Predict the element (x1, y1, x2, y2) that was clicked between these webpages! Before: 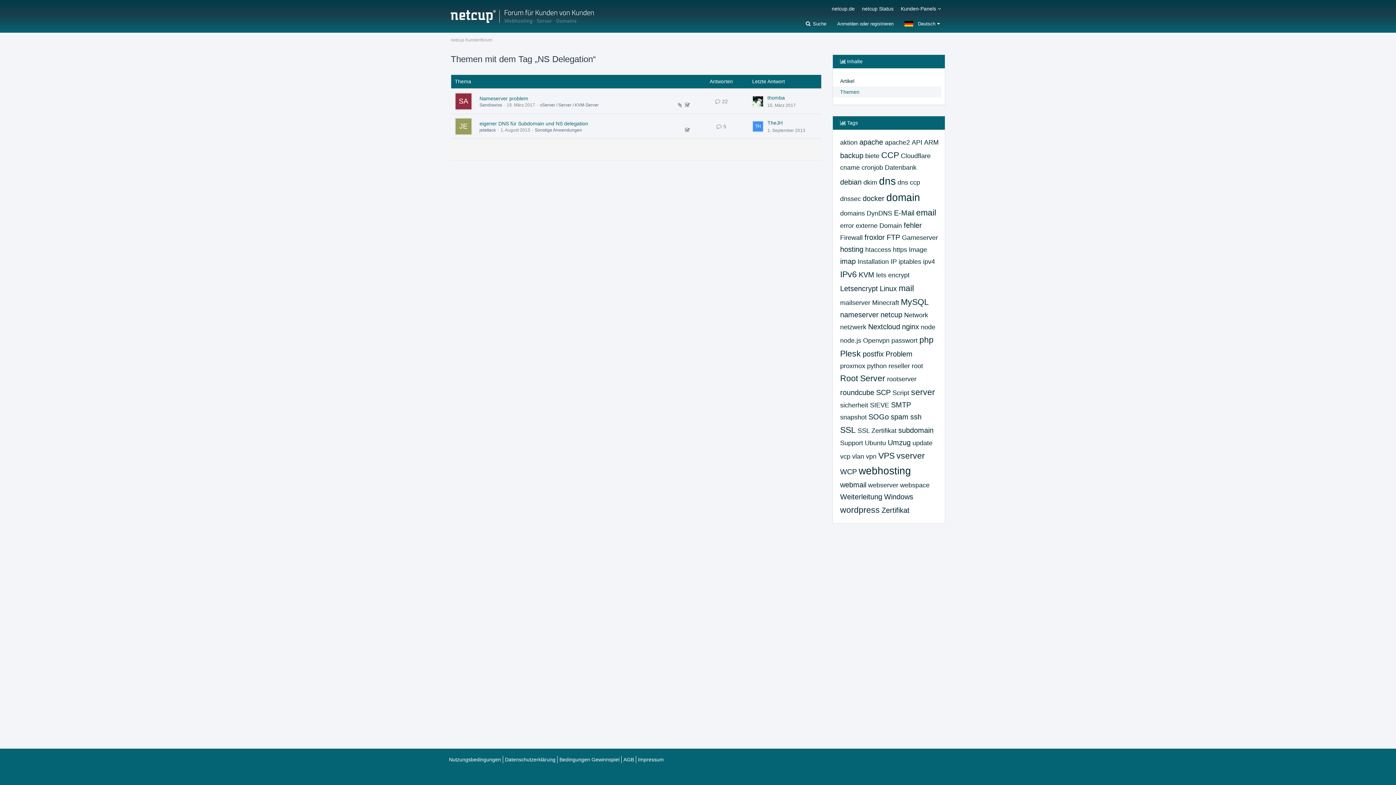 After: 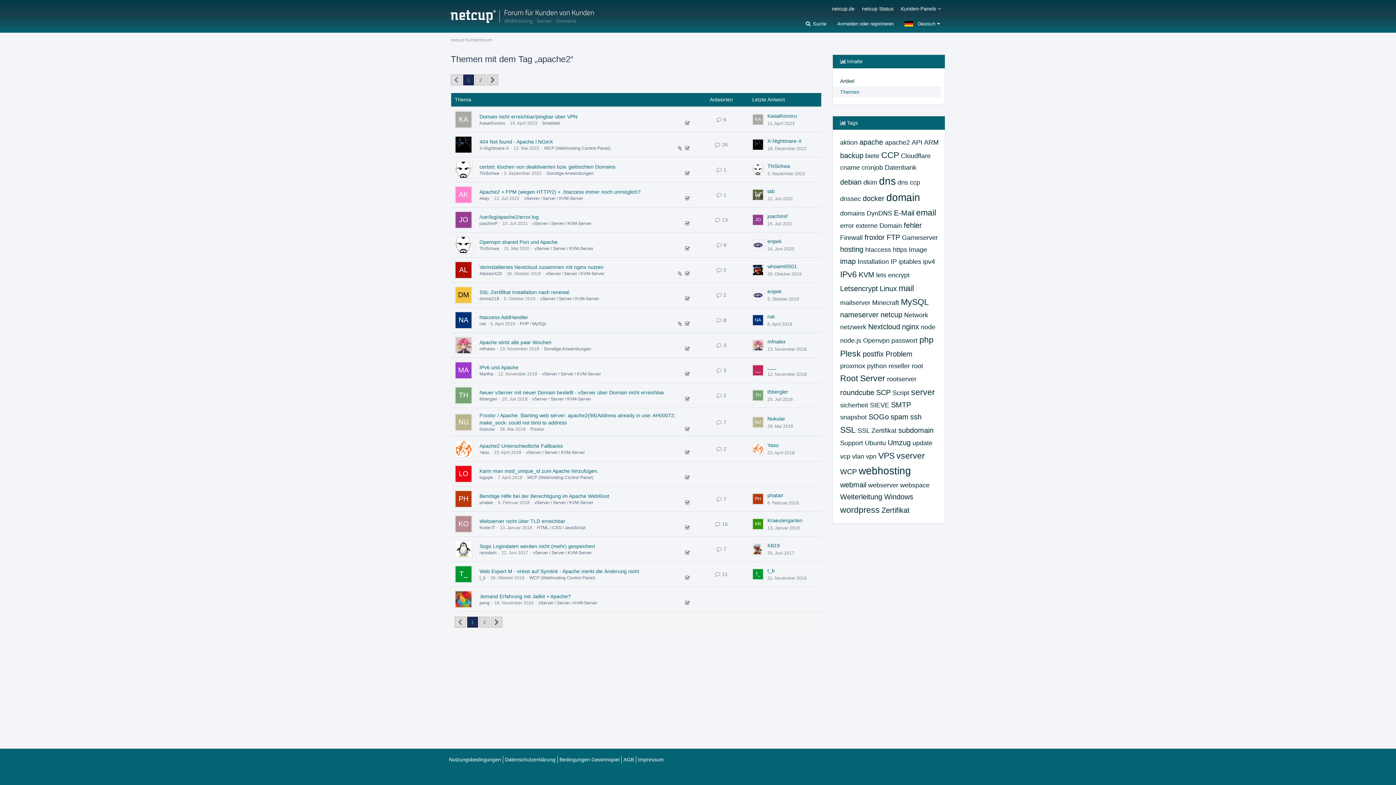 Action: bbox: (885, 138, 910, 146) label: apache2